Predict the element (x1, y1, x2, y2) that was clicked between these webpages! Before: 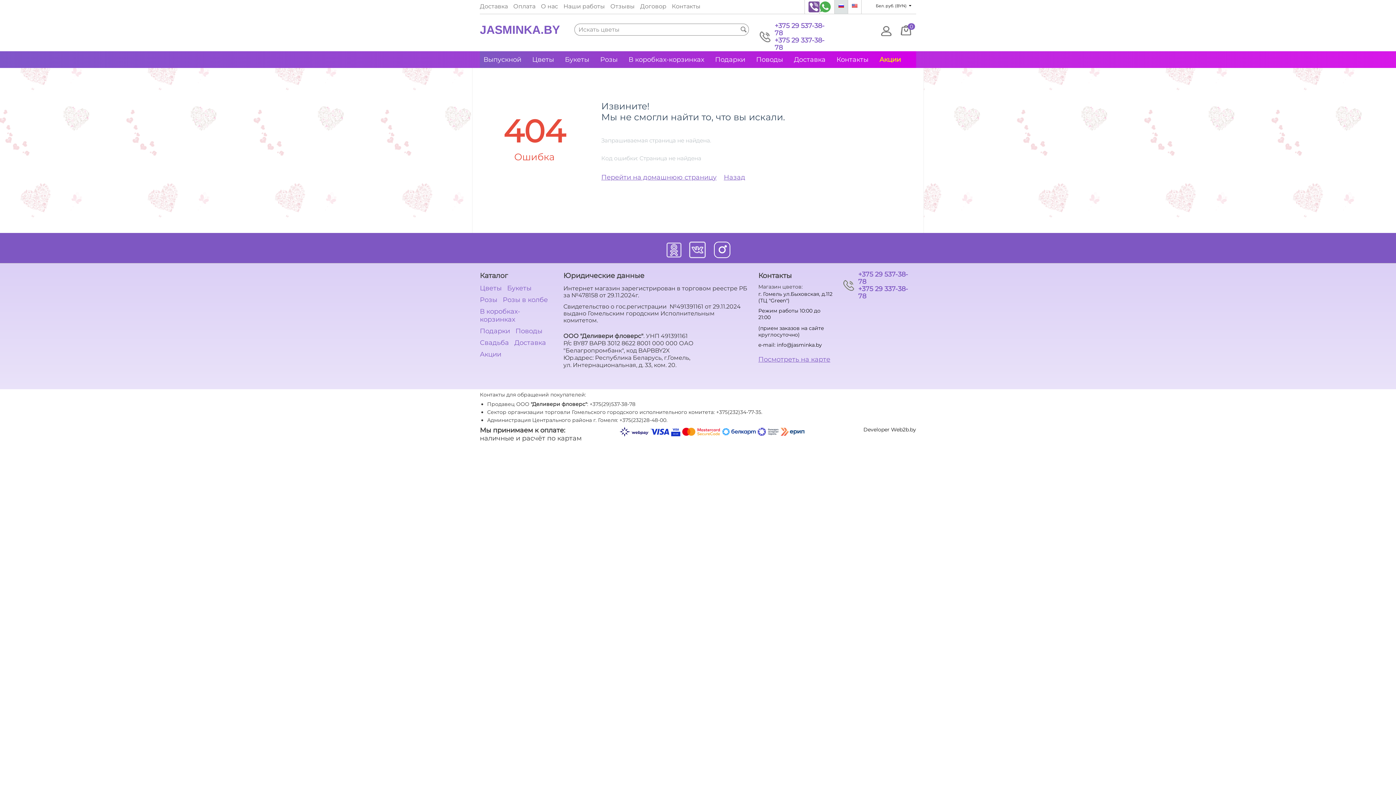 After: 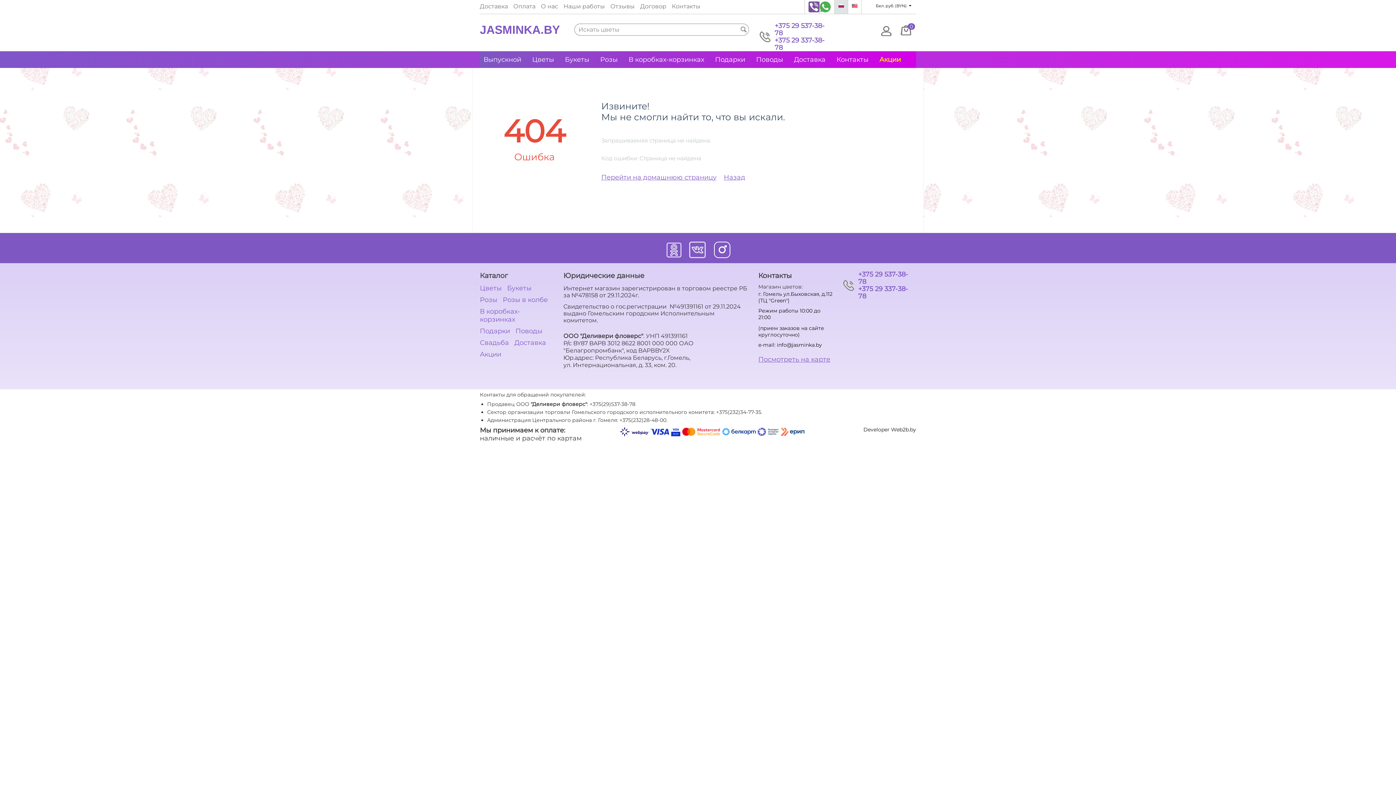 Action: bbox: (834, 0, 848, 13)